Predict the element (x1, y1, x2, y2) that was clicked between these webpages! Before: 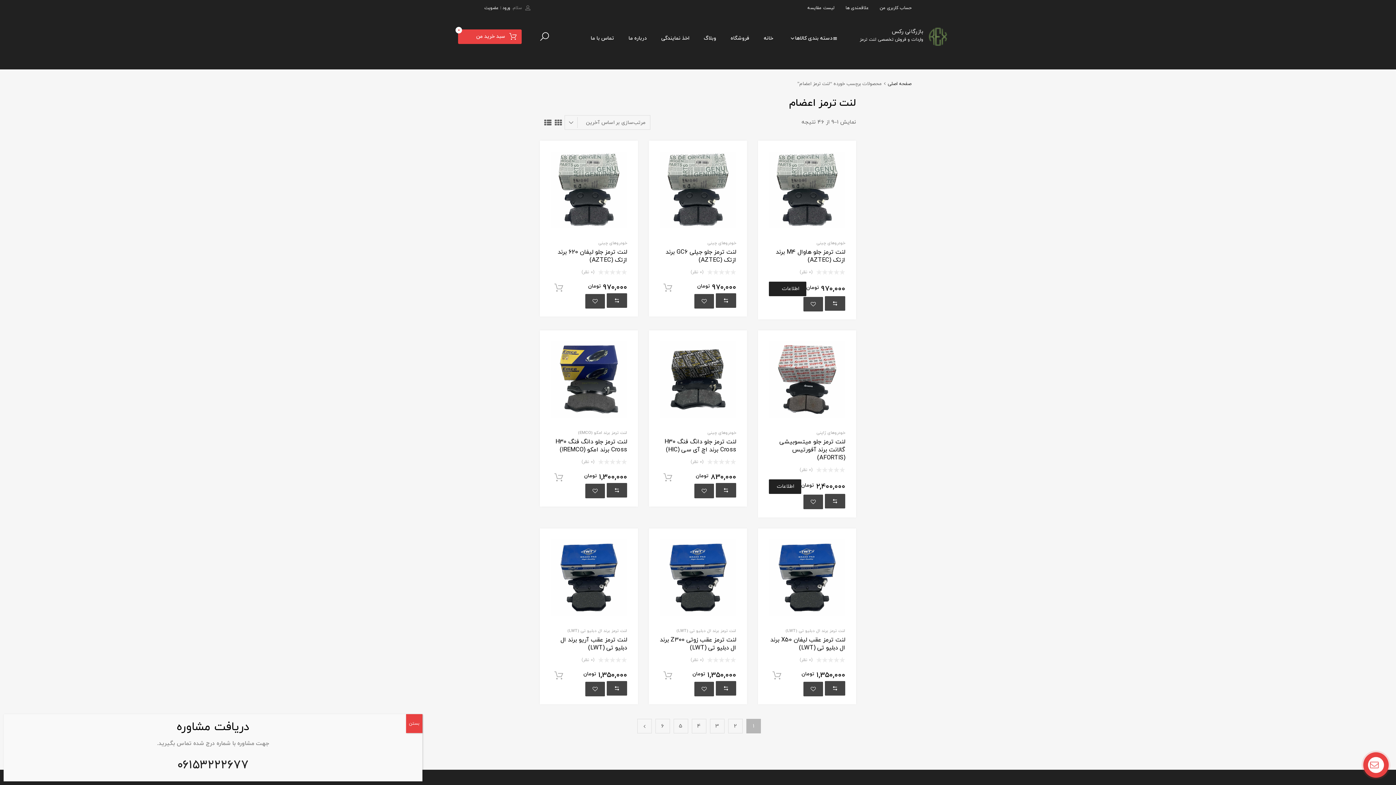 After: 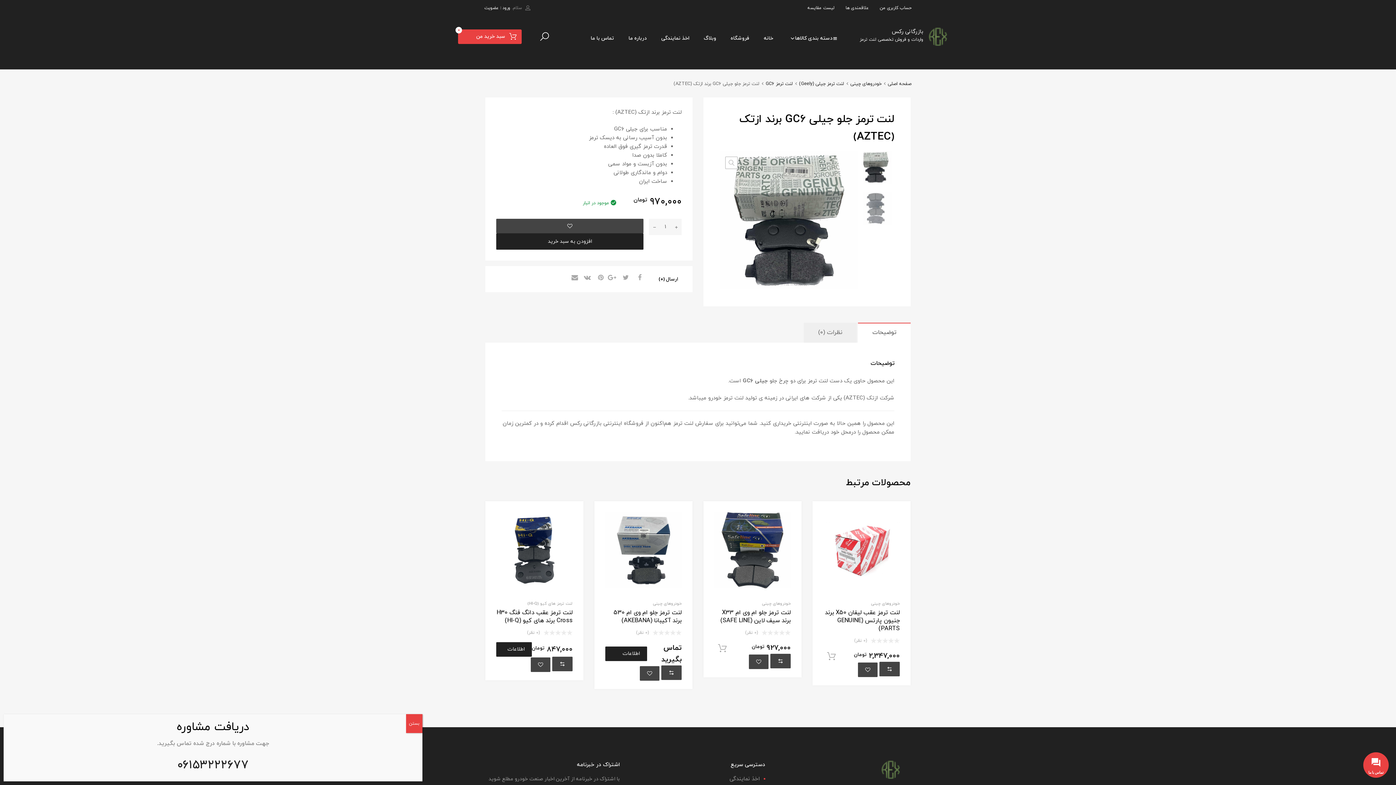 Action: bbox: (660, 151, 736, 227)